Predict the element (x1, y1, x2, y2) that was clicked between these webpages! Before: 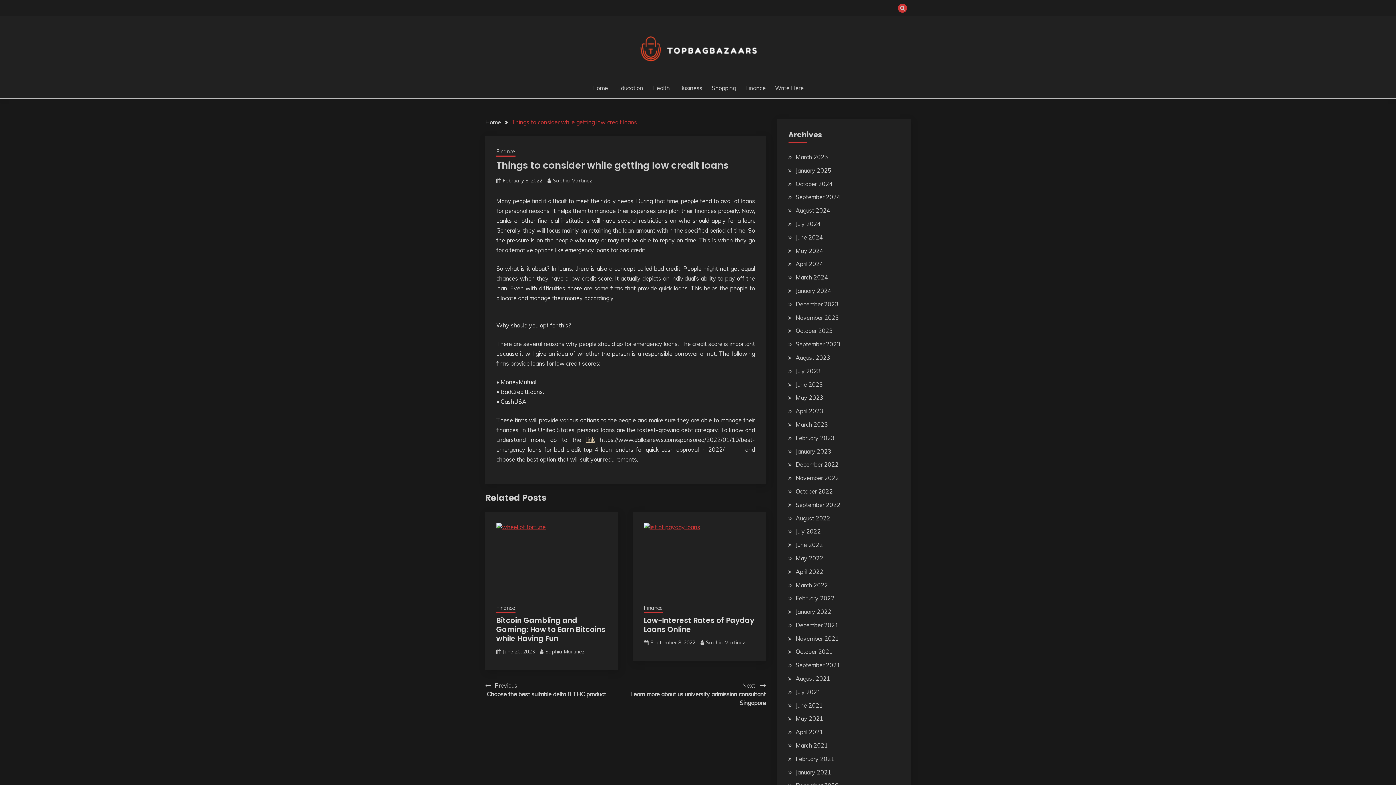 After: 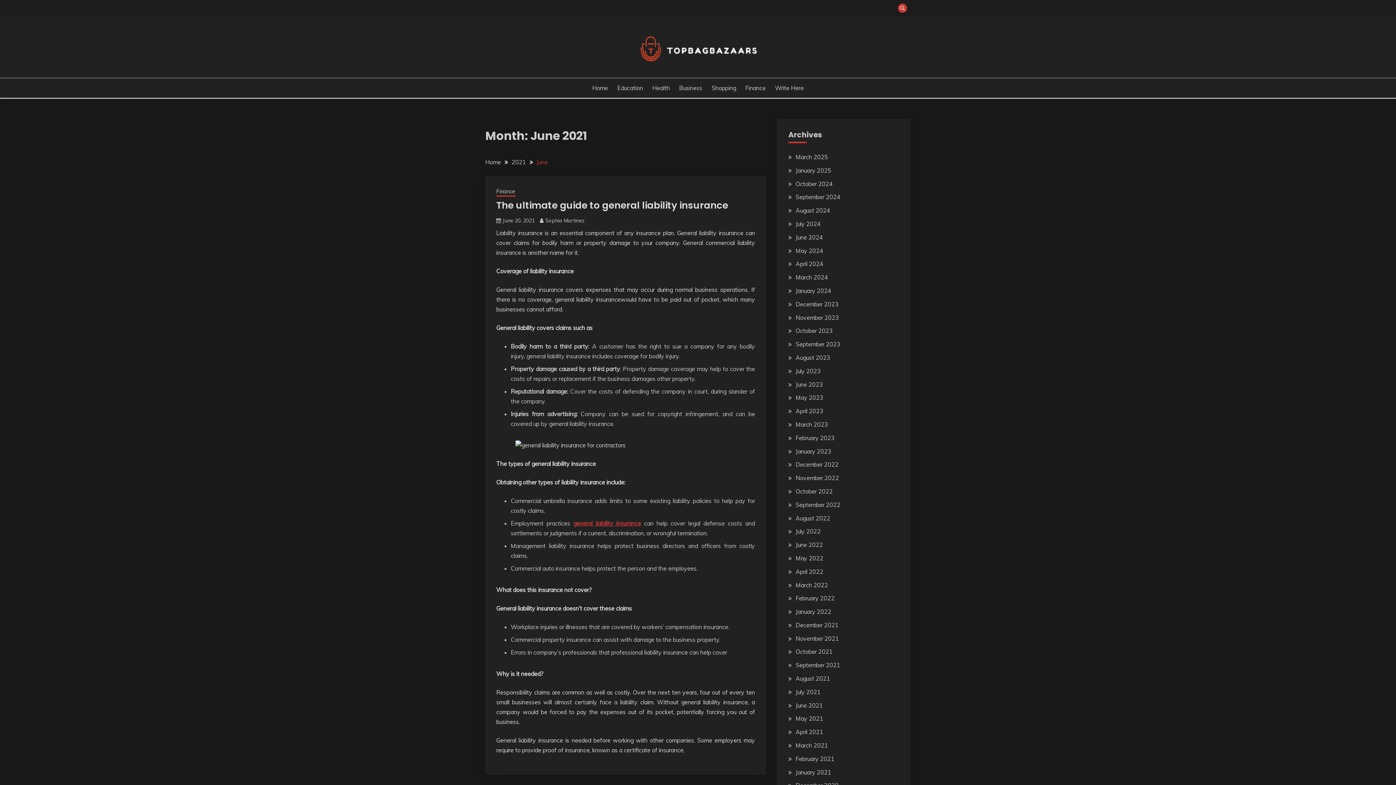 Action: label: June 2021 bbox: (795, 702, 823, 709)